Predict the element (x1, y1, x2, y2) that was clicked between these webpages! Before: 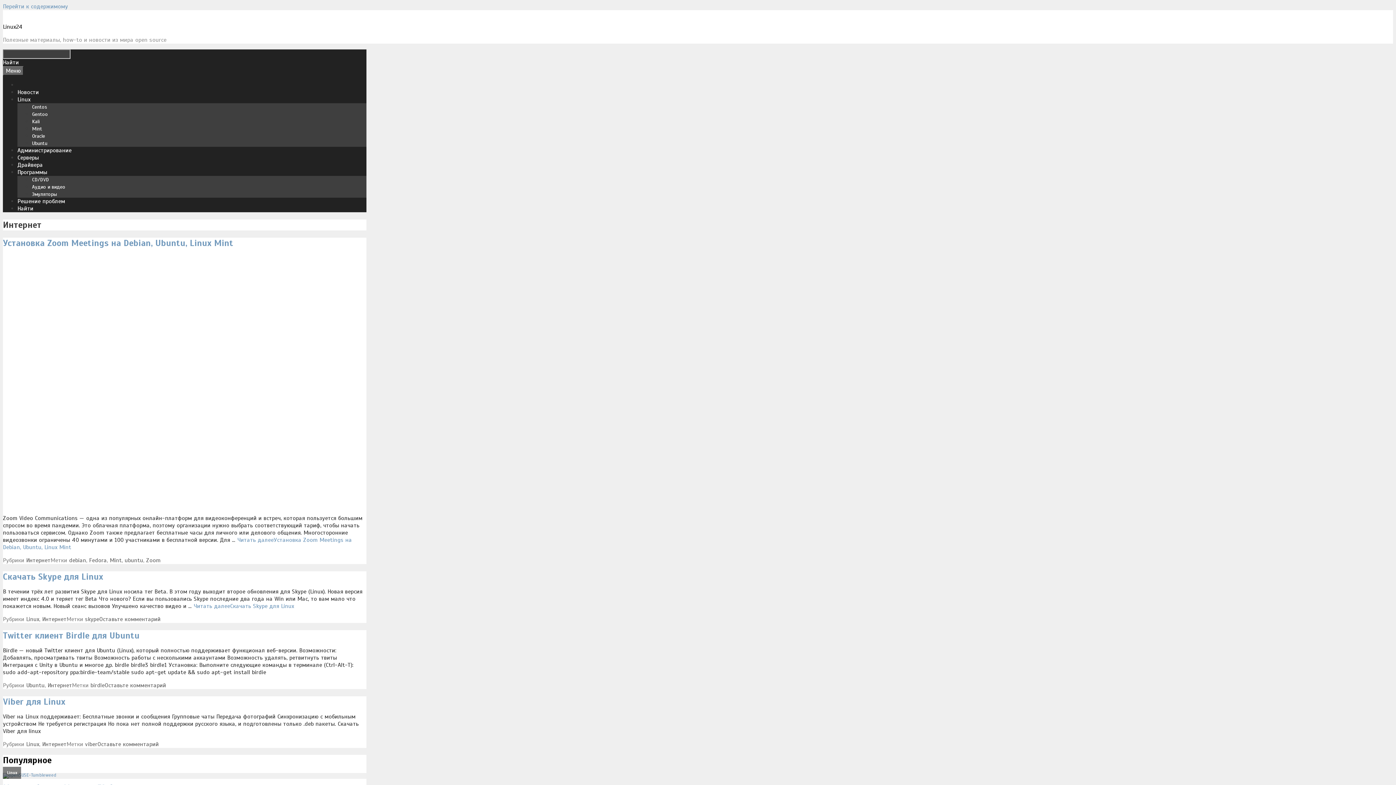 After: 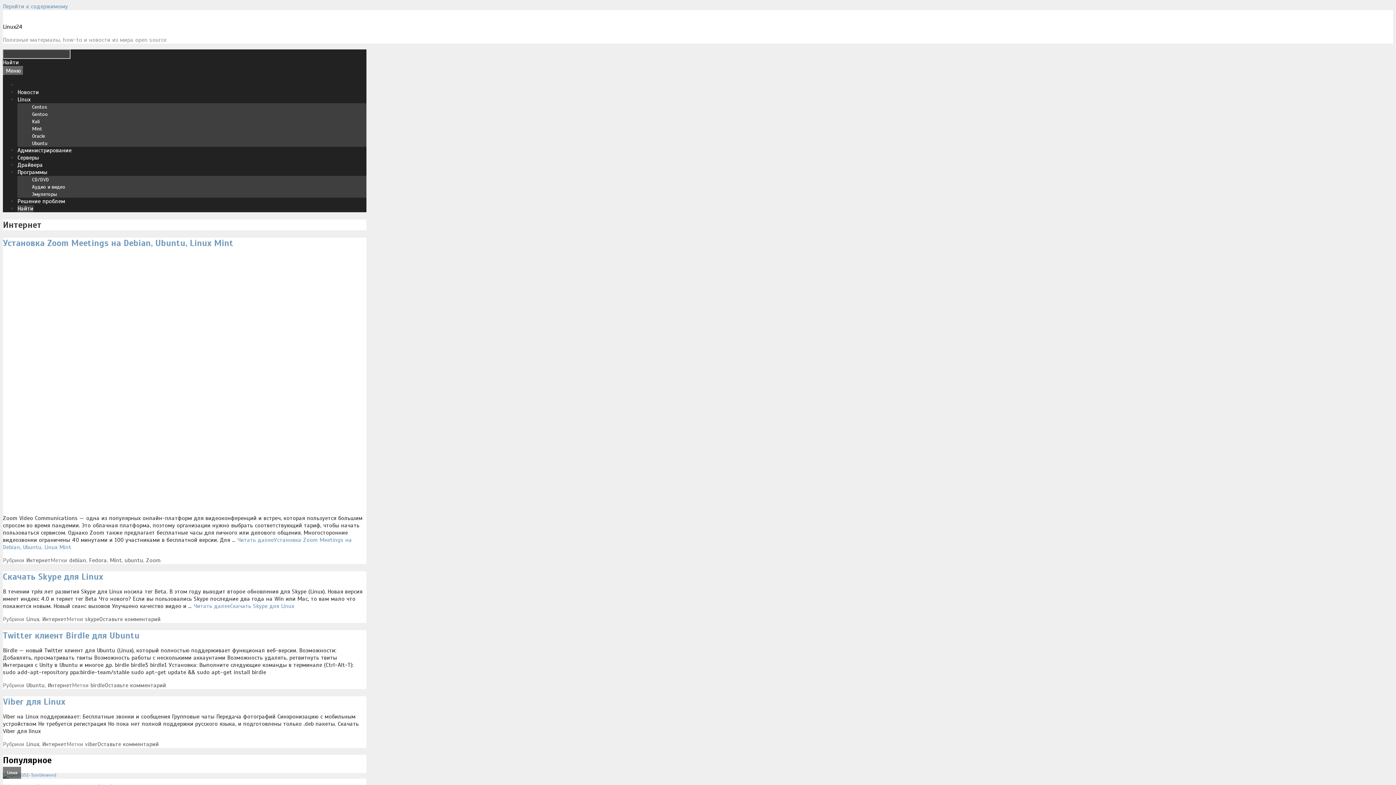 Action: label: Найти bbox: (17, 205, 33, 212)